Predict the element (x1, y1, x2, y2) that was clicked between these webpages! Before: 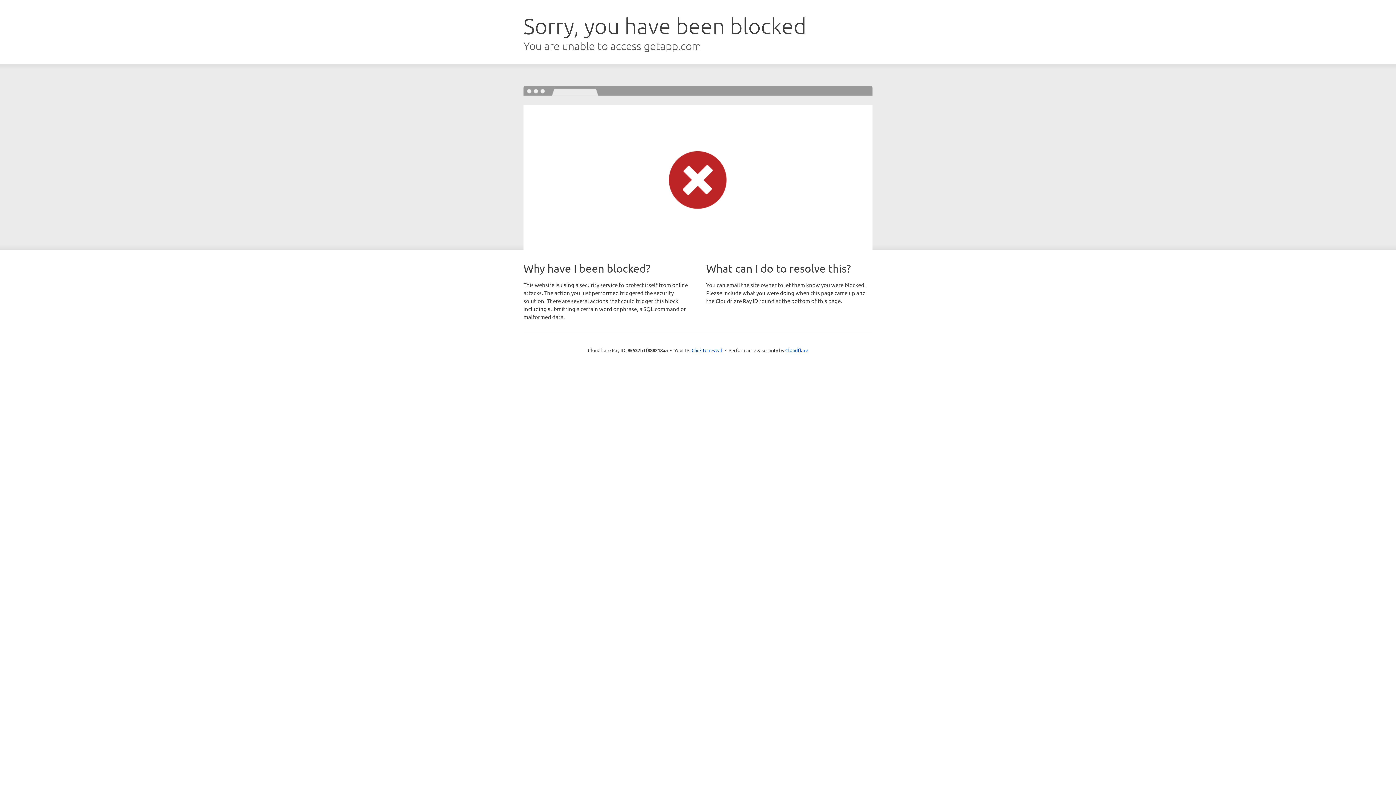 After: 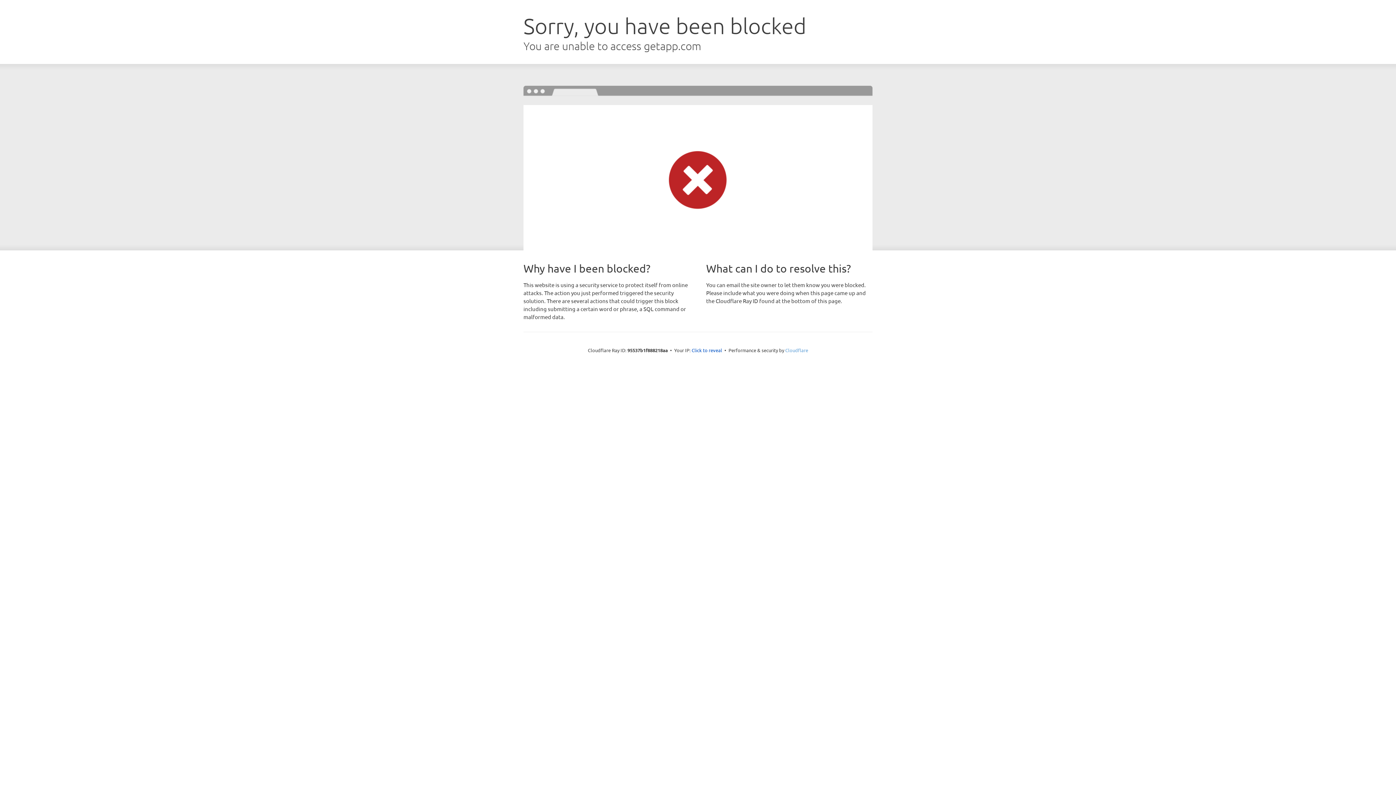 Action: bbox: (785, 347, 808, 353) label: Cloudflare